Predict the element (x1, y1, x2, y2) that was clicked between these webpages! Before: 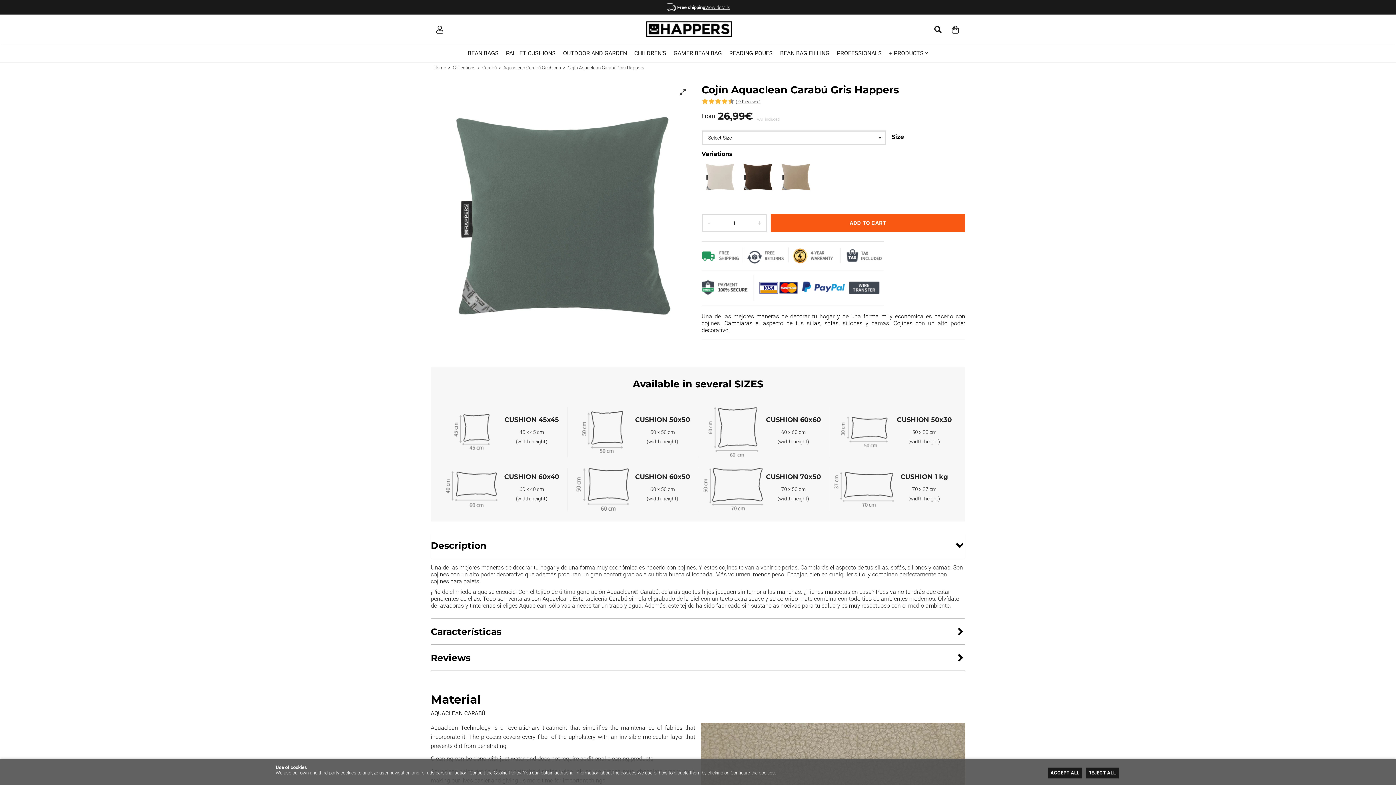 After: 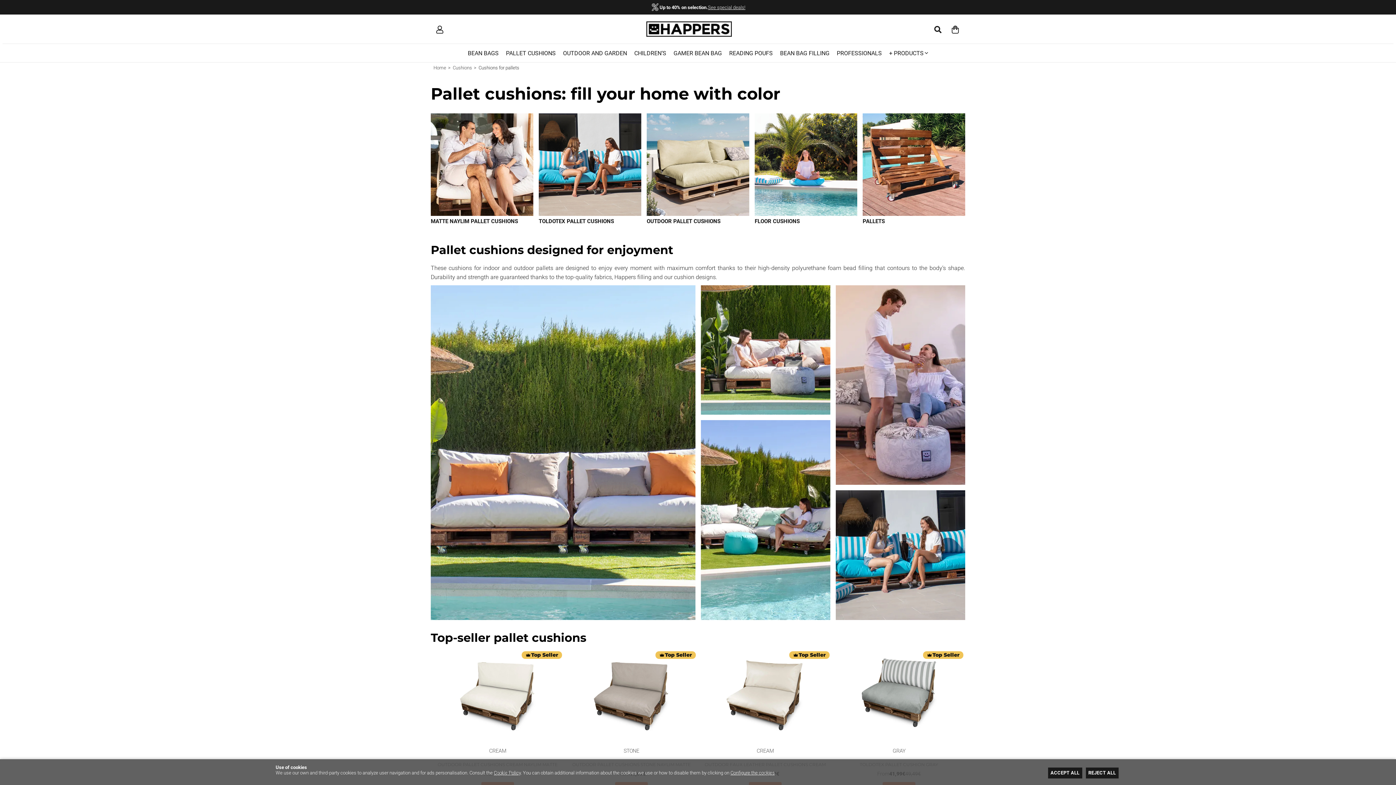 Action: bbox: (430, 578, 479, 585) label: cojines para palets